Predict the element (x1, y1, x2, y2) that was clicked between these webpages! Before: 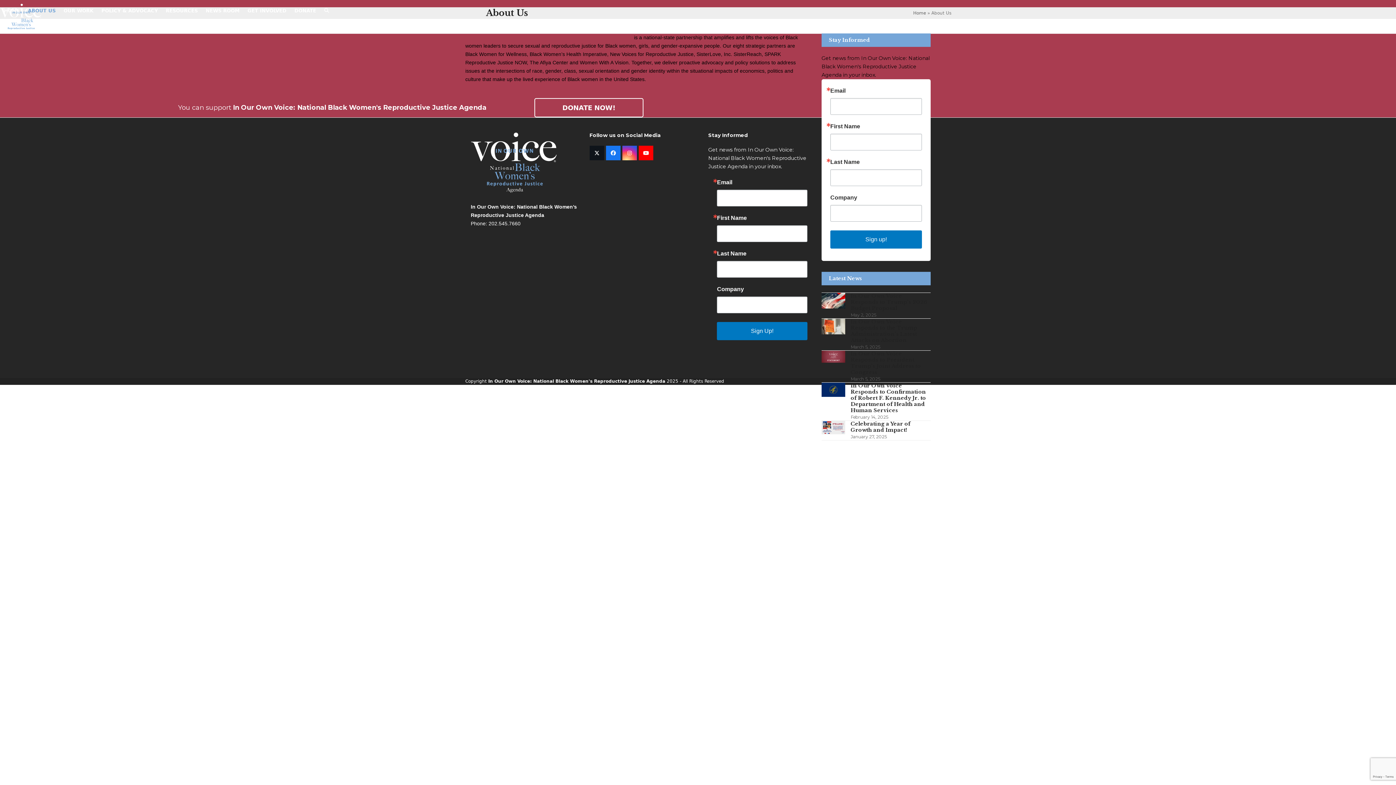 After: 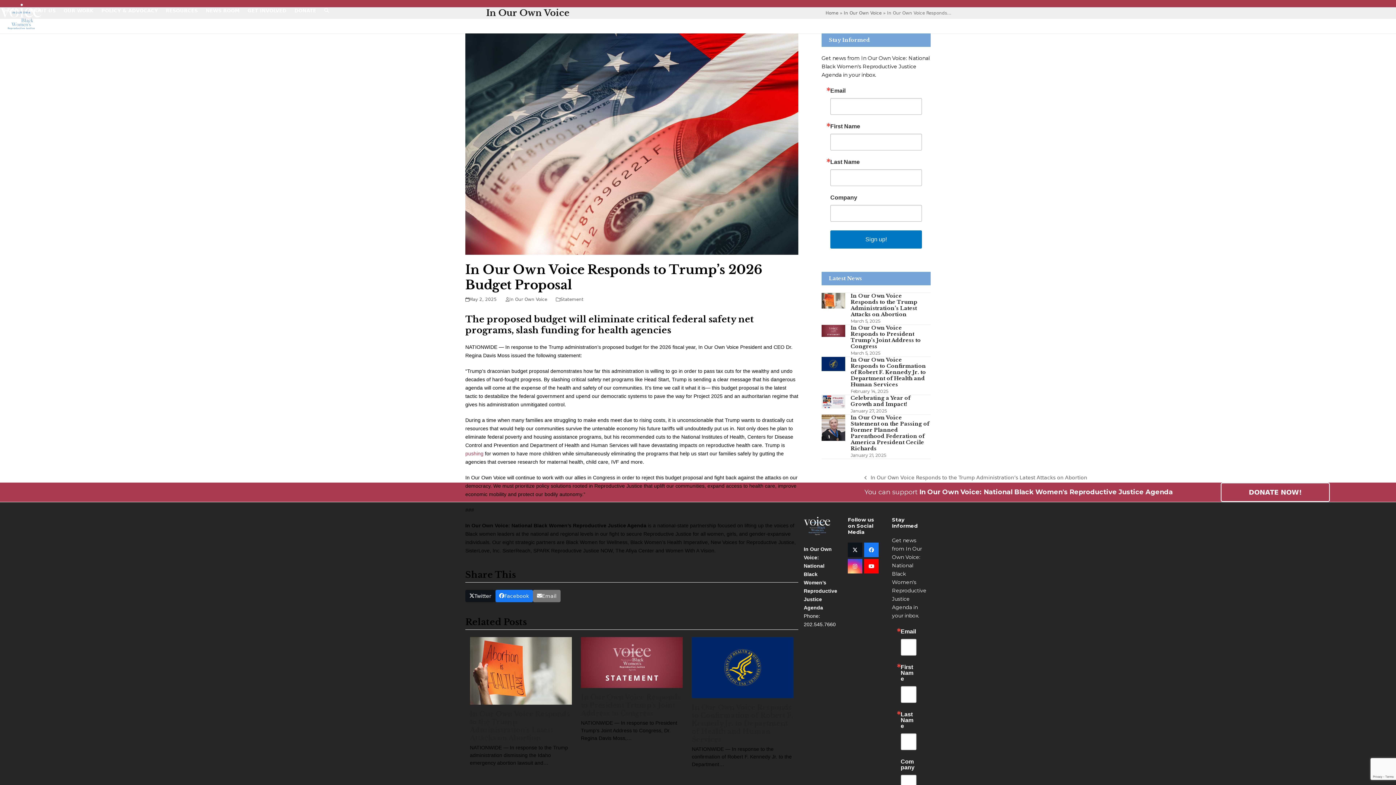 Action: bbox: (821, 293, 930, 318) label: In Our Own Voice Responds to Trump’s 2026 Budget Proposal
May 2, 2025